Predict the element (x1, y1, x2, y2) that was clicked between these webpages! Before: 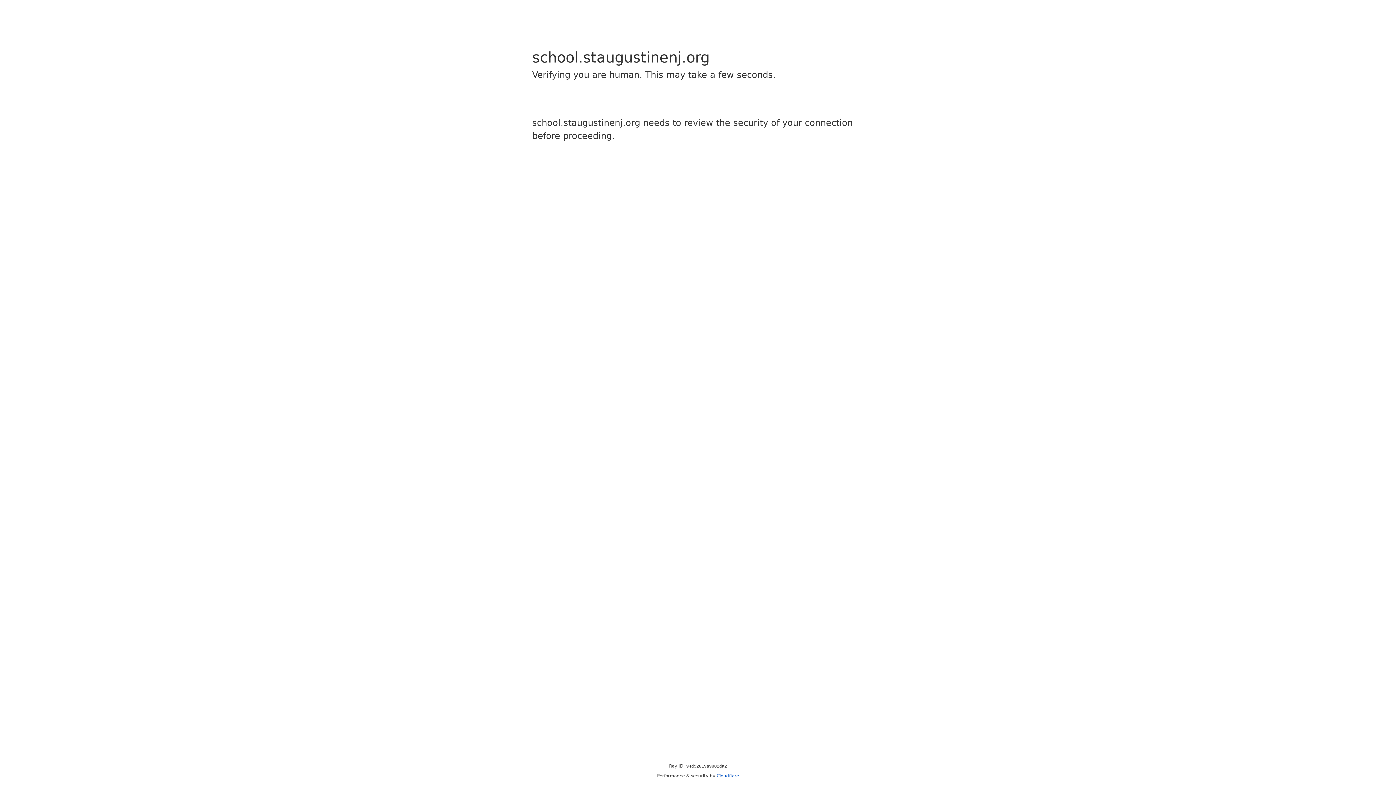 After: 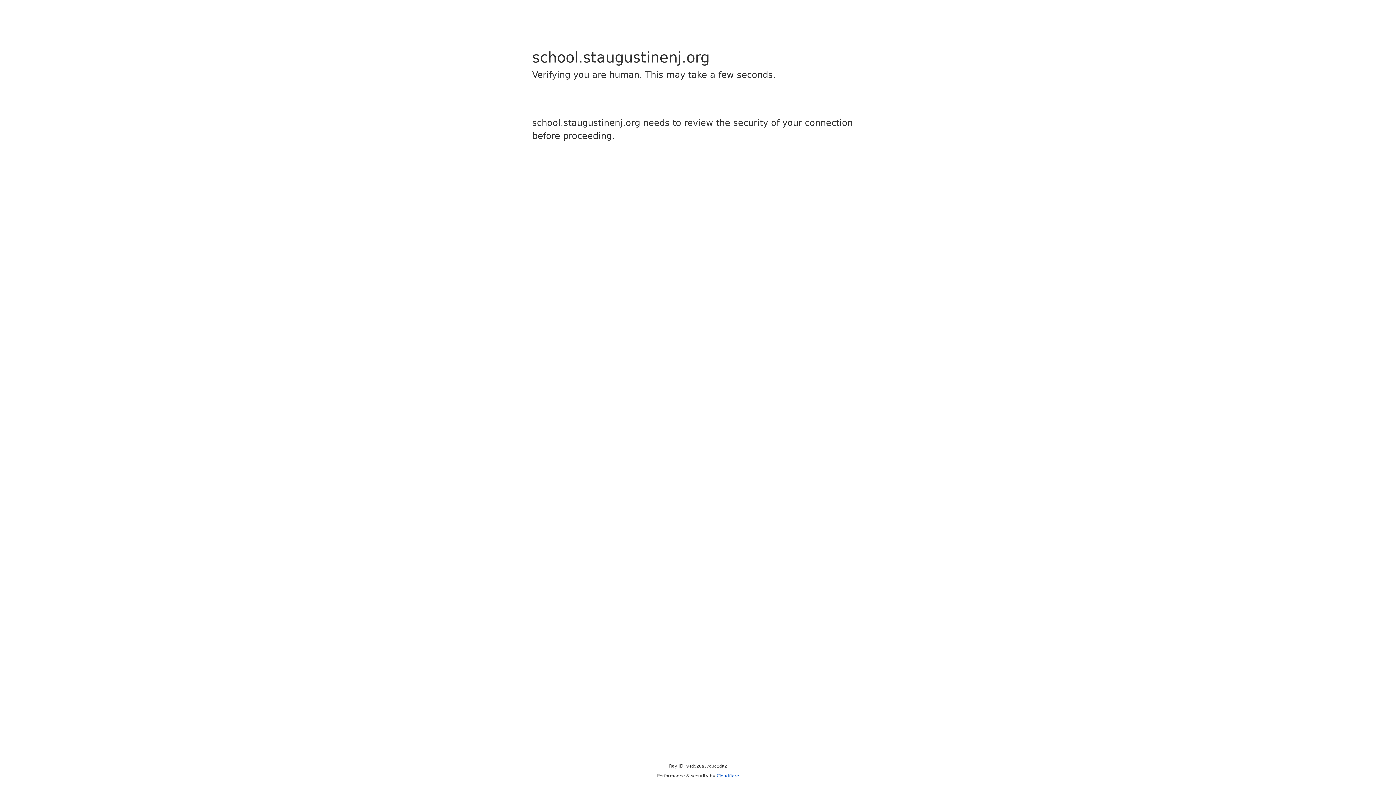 Action: bbox: (716, 773, 739, 778) label: Cloudflare